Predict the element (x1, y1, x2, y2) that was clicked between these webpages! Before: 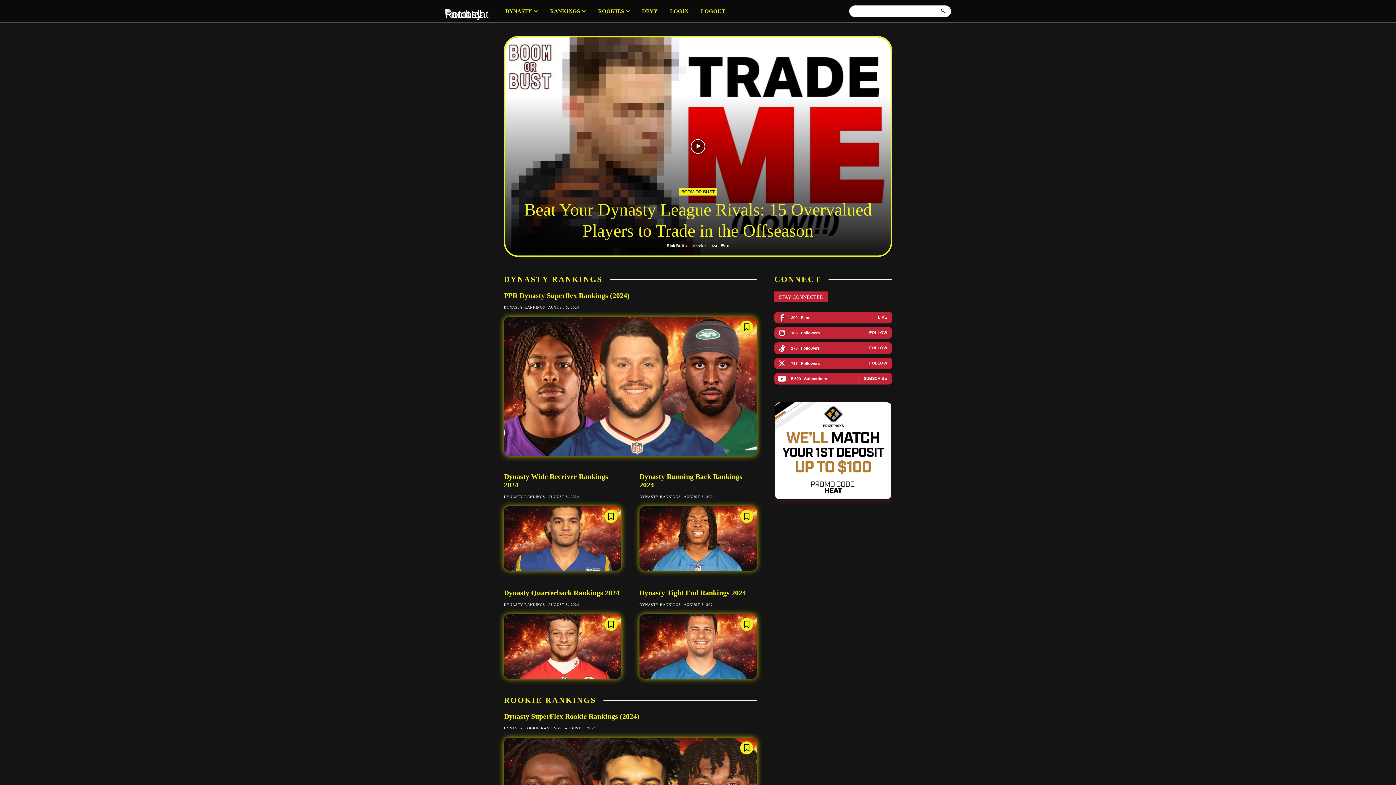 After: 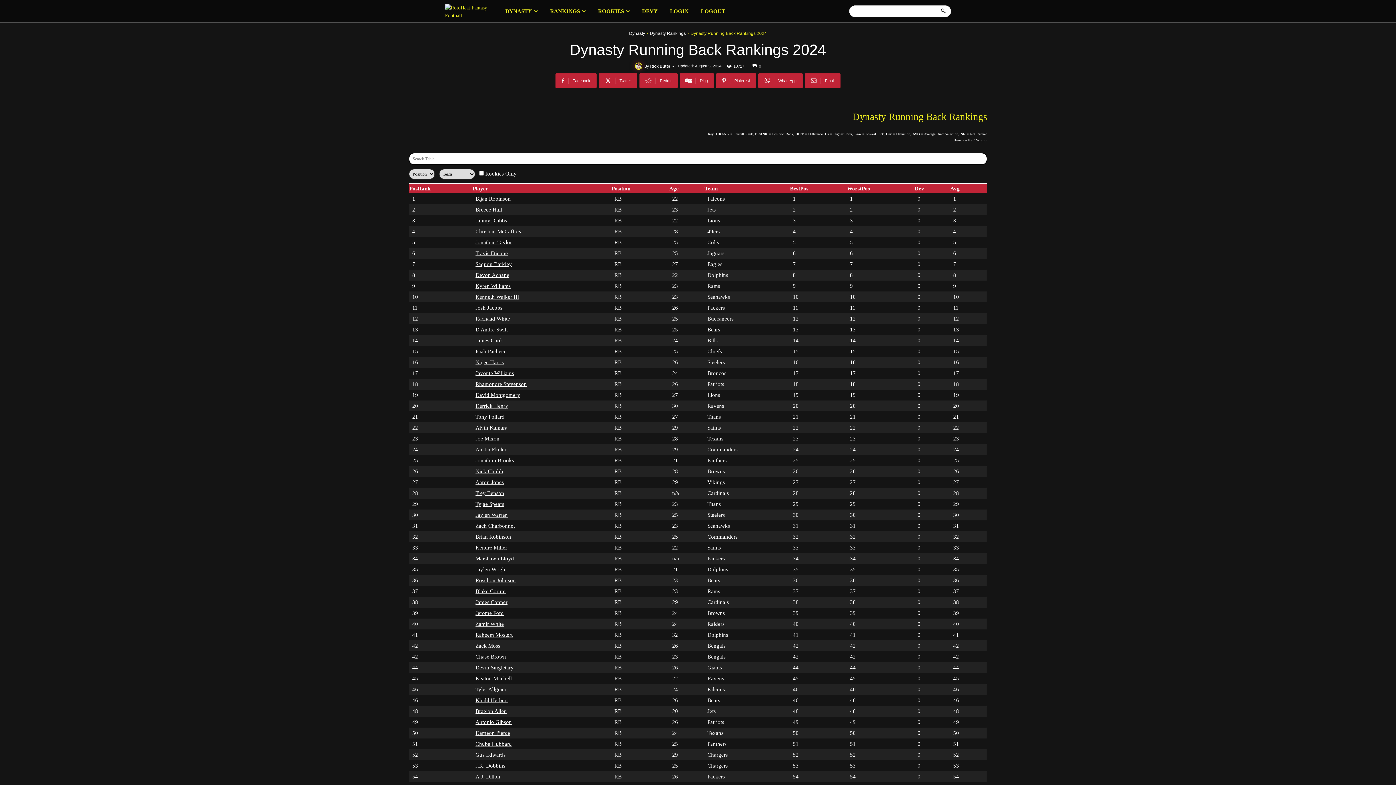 Action: bbox: (639, 506, 757, 571)